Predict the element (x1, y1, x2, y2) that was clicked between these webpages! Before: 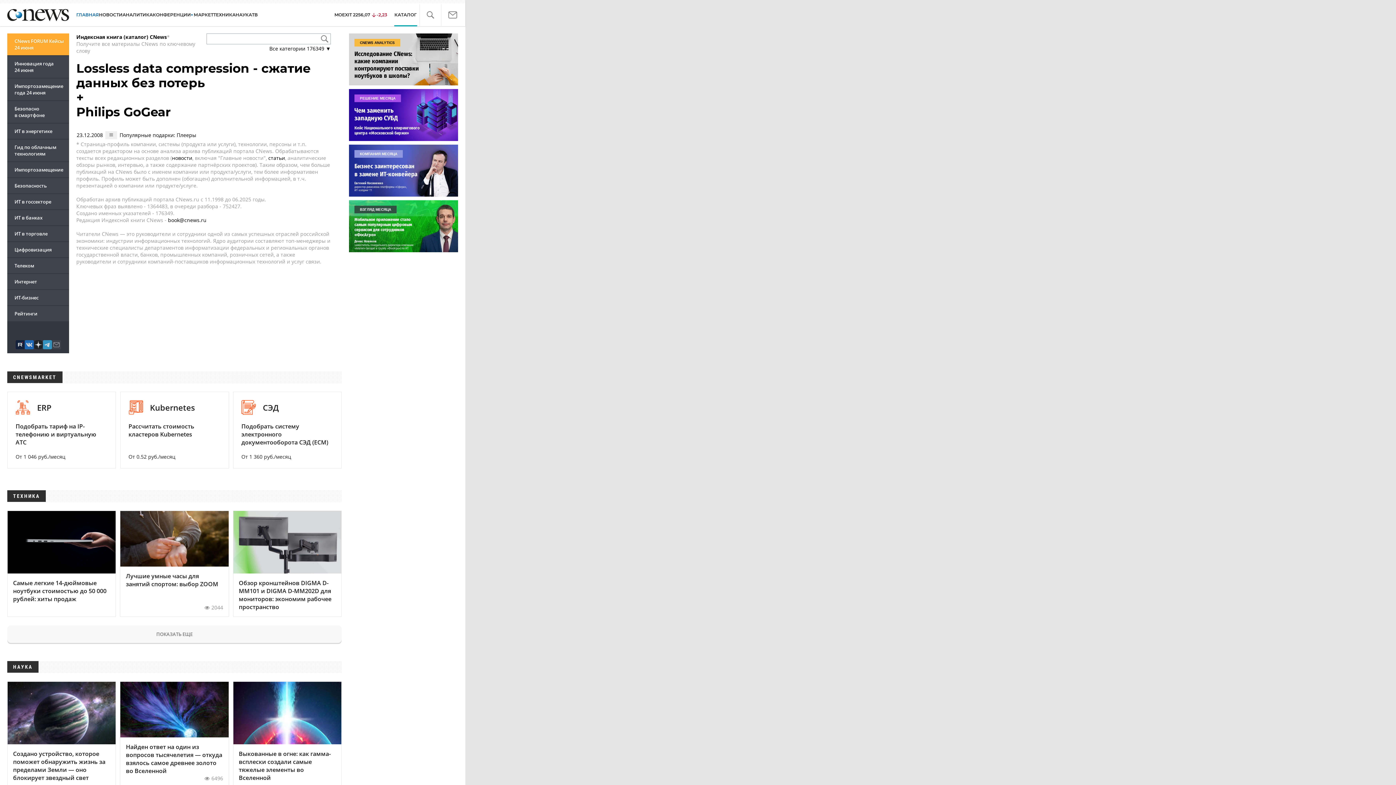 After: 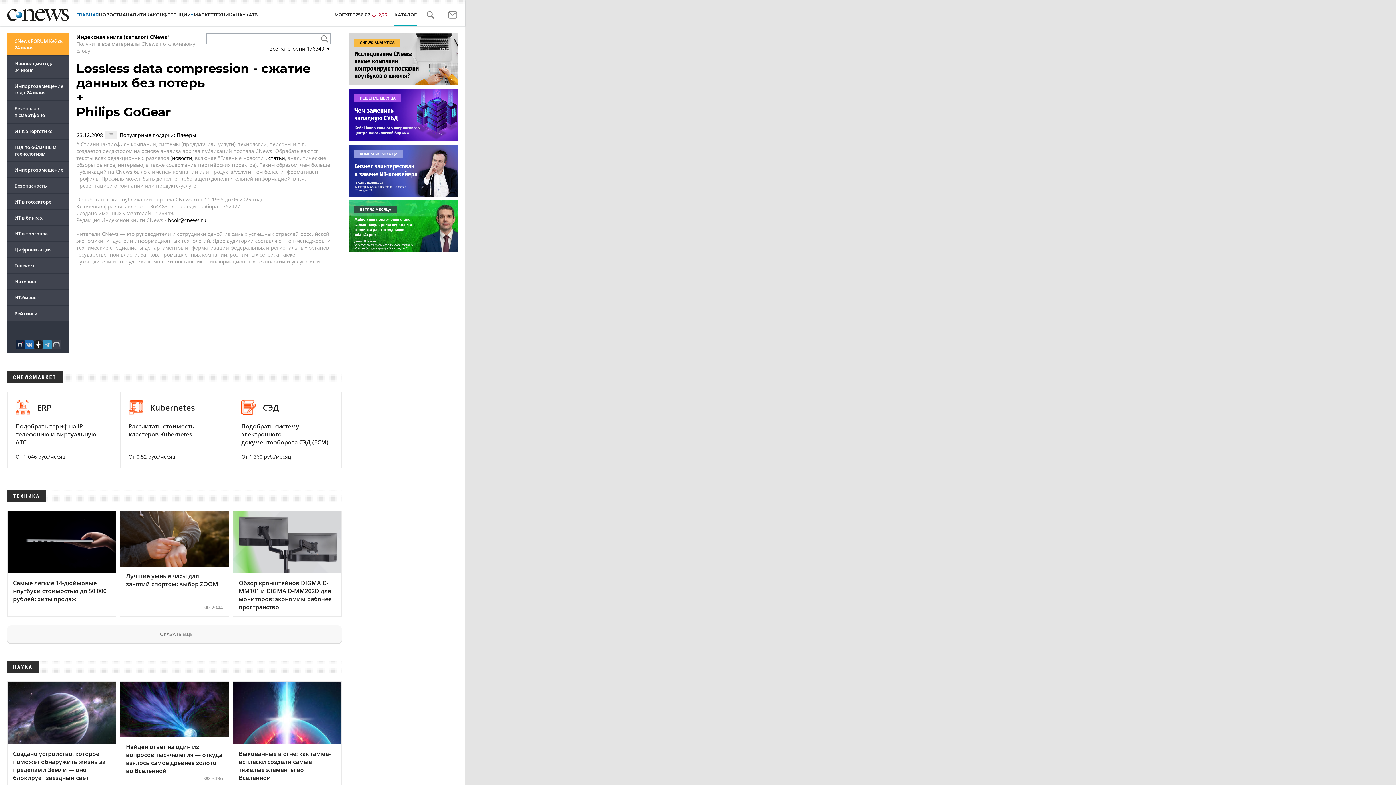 Action: bbox: (33, 340, 42, 349)